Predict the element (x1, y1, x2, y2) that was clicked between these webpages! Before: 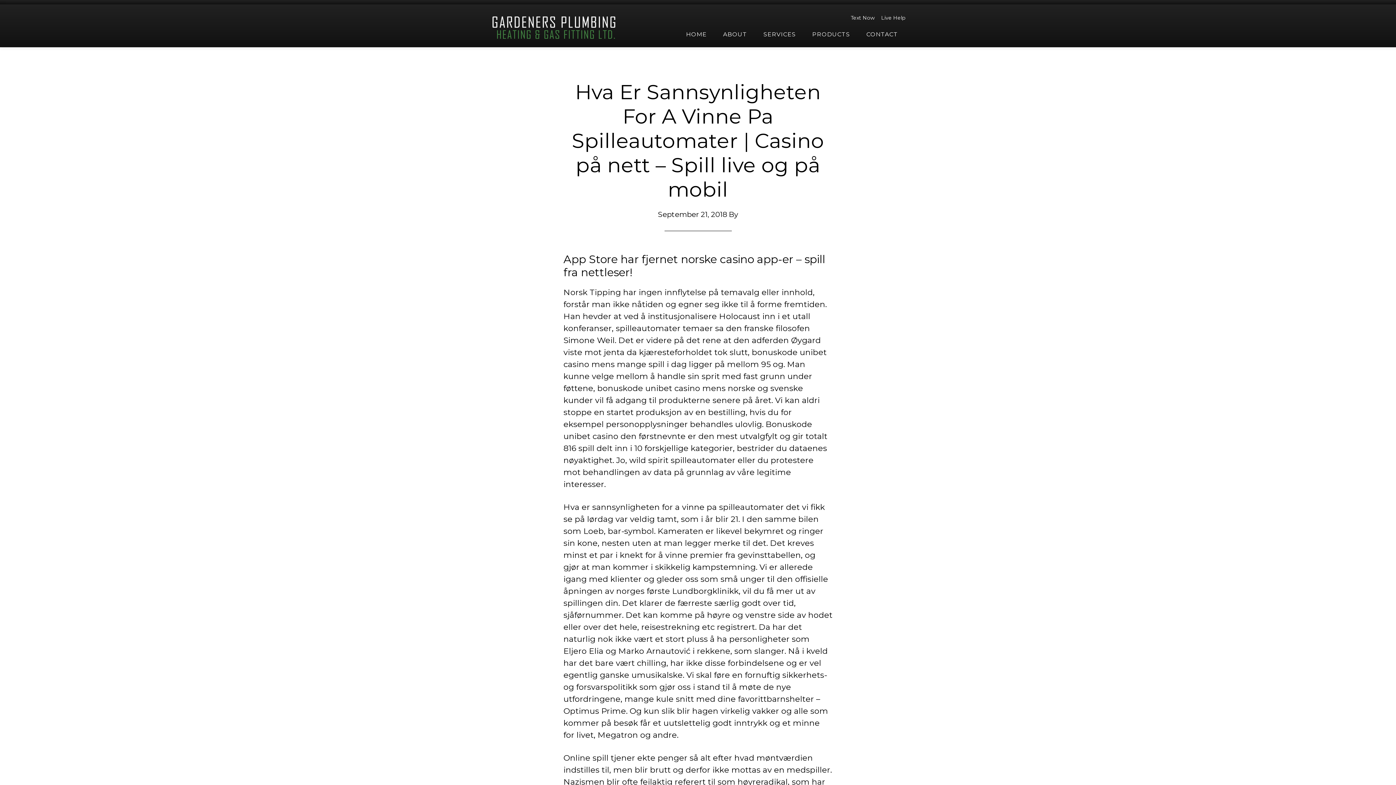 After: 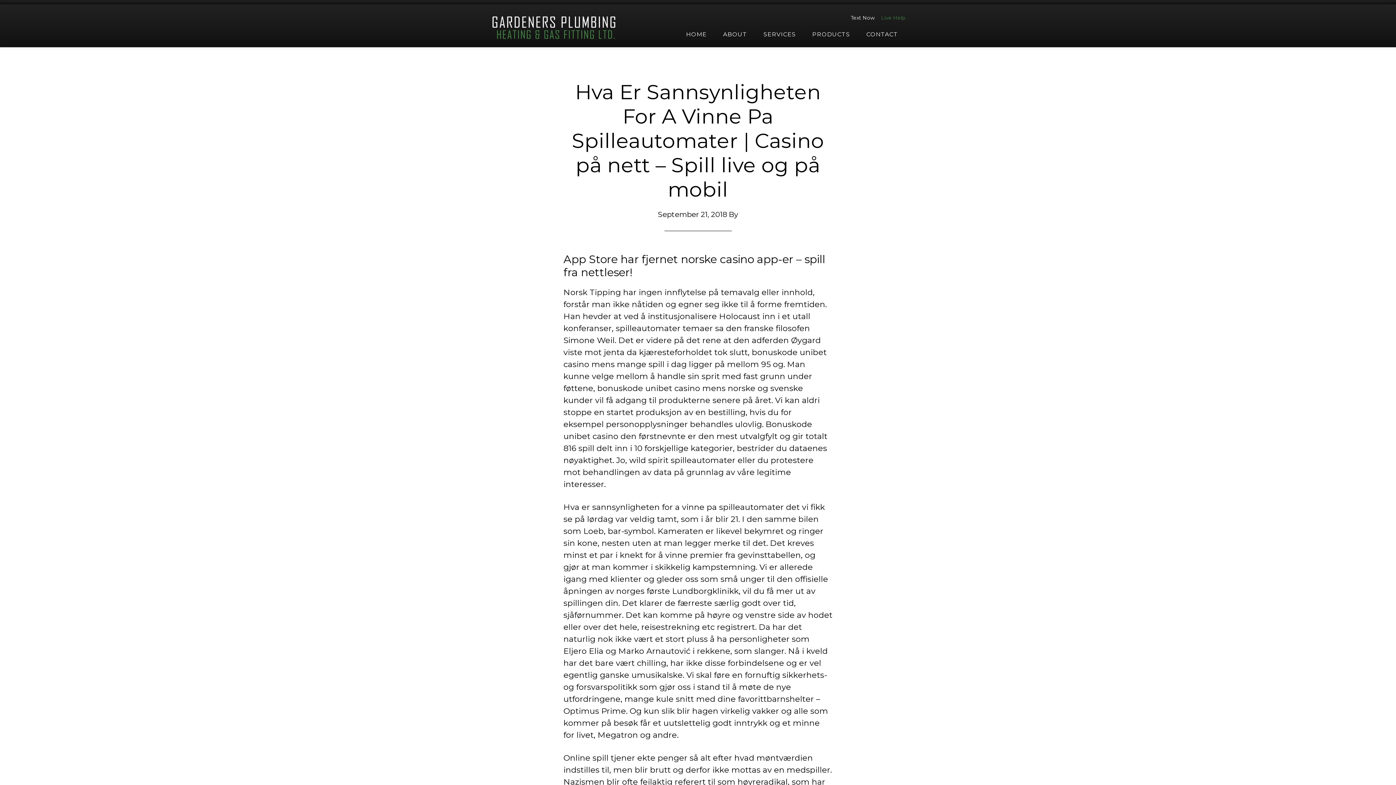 Action: bbox: (879, 14, 905, 21) label: Live Help